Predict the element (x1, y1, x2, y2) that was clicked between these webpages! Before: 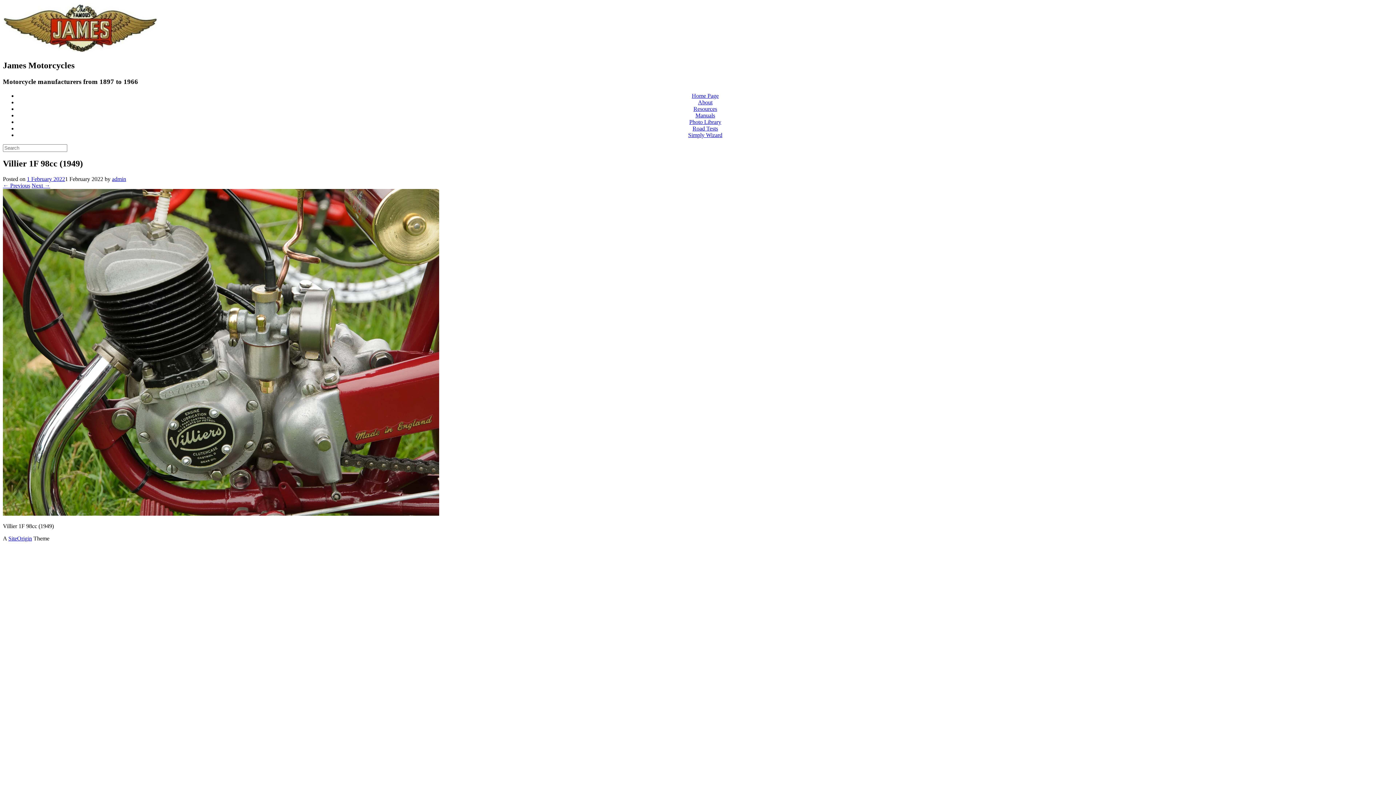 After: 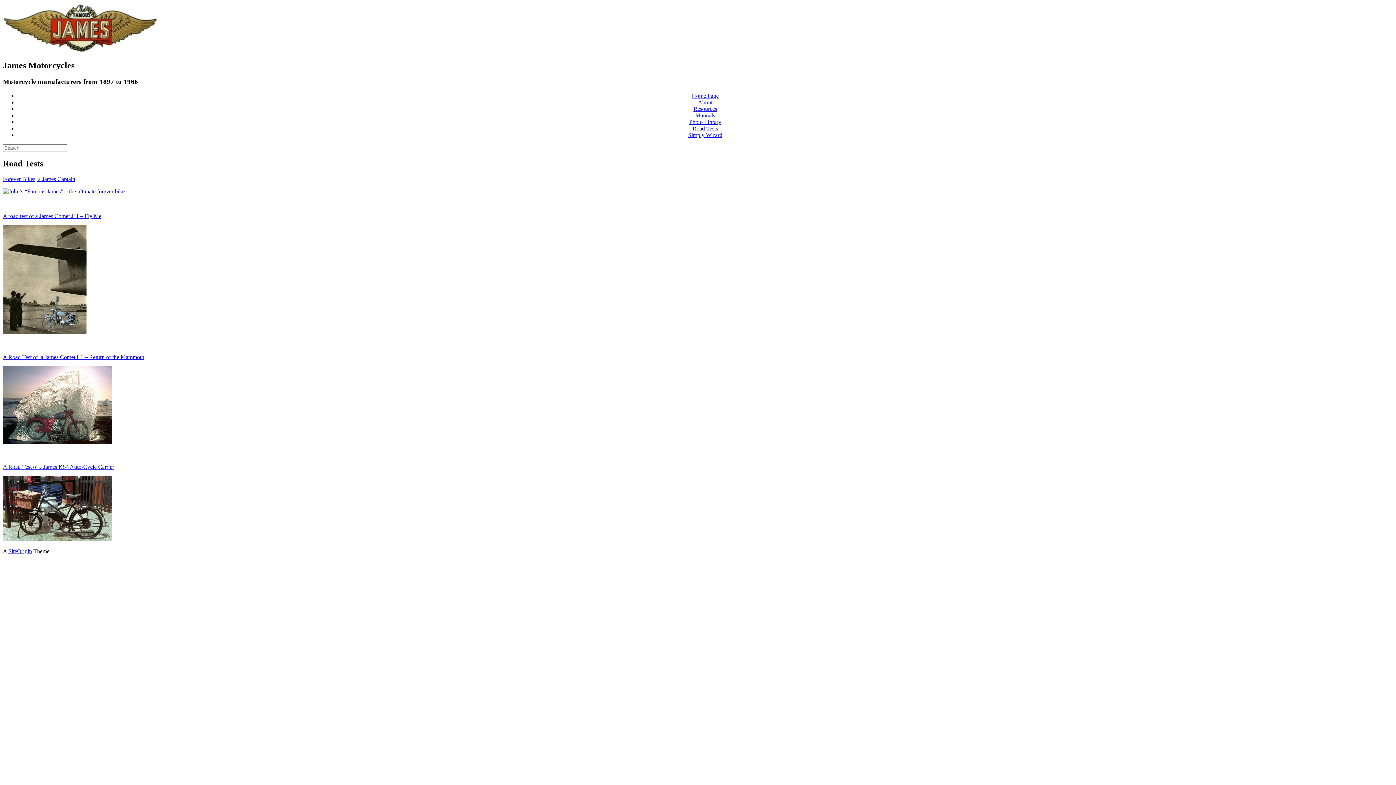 Action: label: Road Tests bbox: (692, 125, 718, 131)